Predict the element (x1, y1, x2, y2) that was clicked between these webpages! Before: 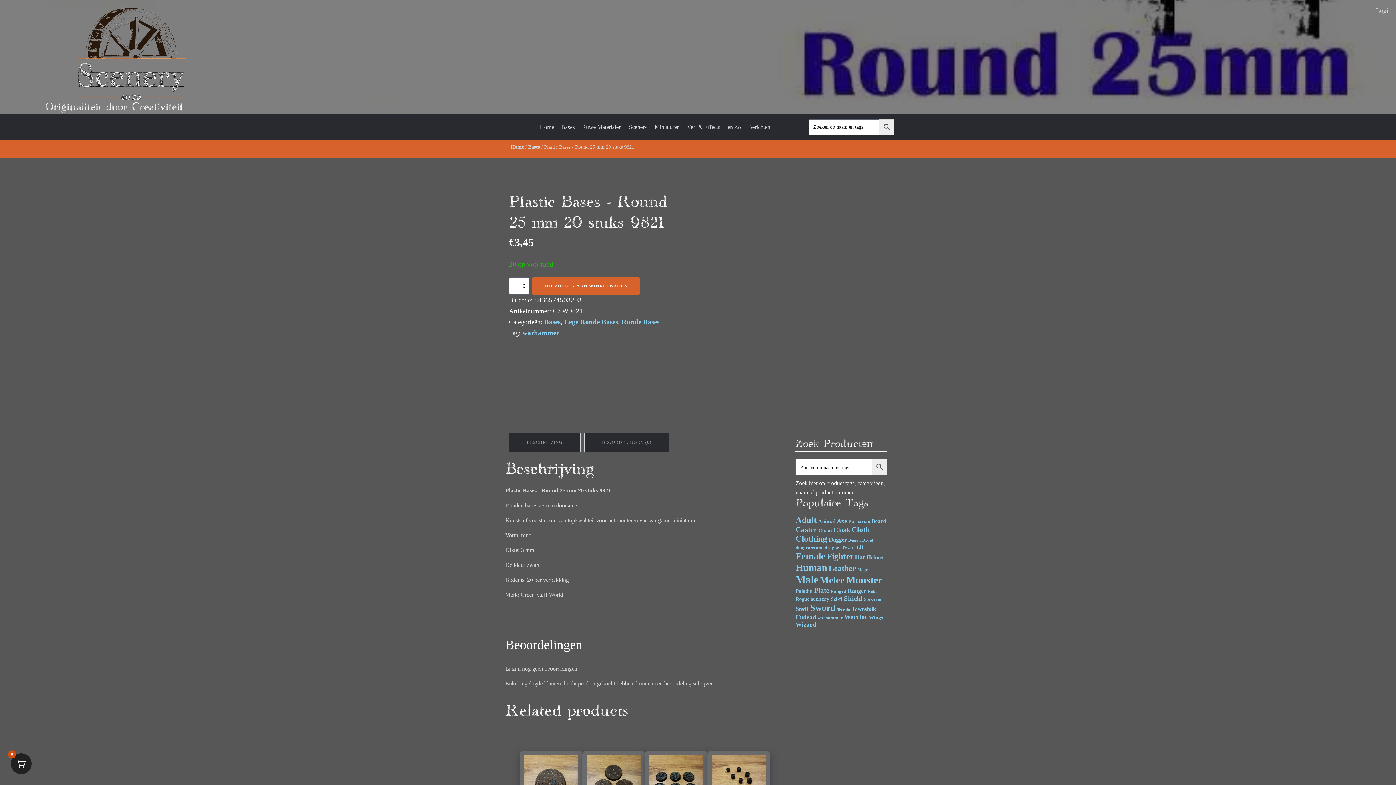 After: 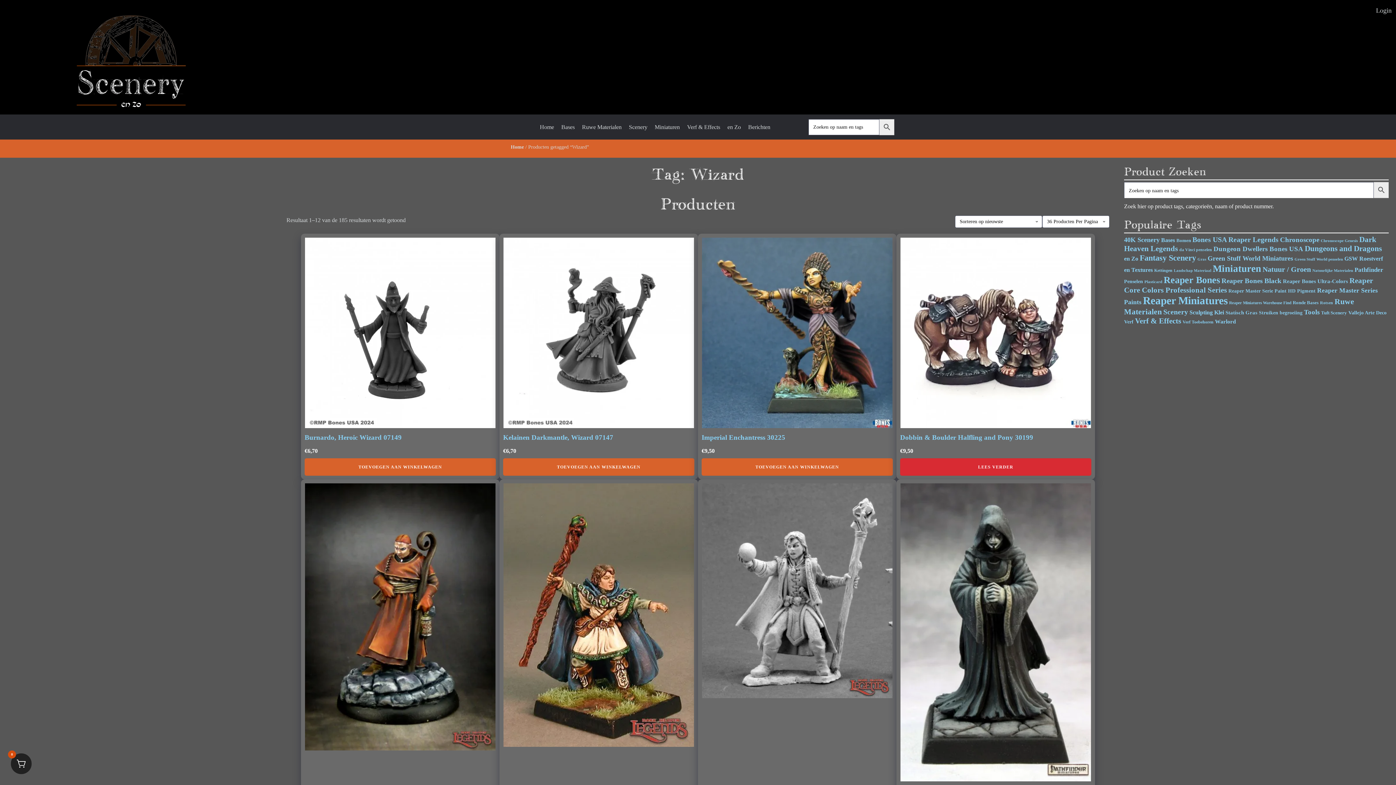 Action: label: Wizard (185 items) bbox: (795, 621, 816, 628)